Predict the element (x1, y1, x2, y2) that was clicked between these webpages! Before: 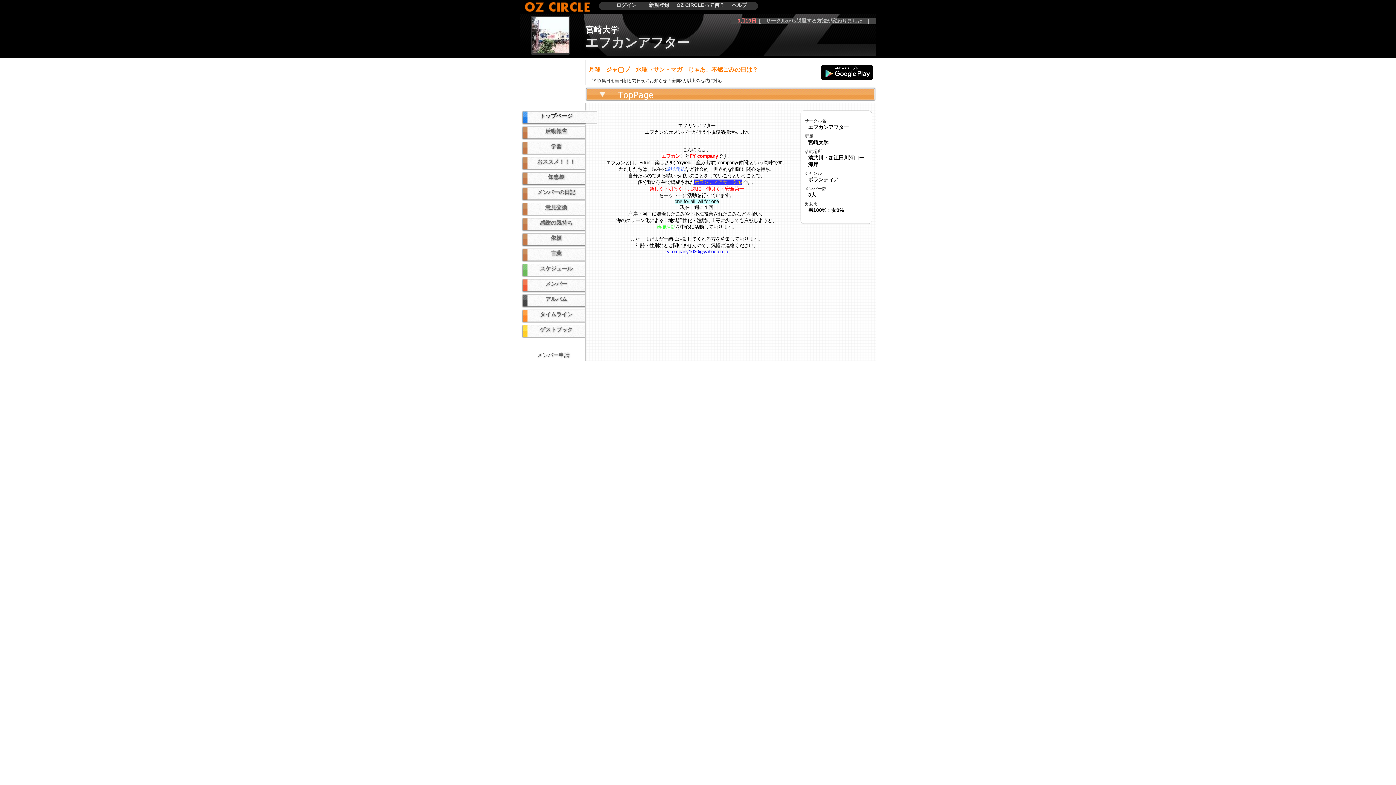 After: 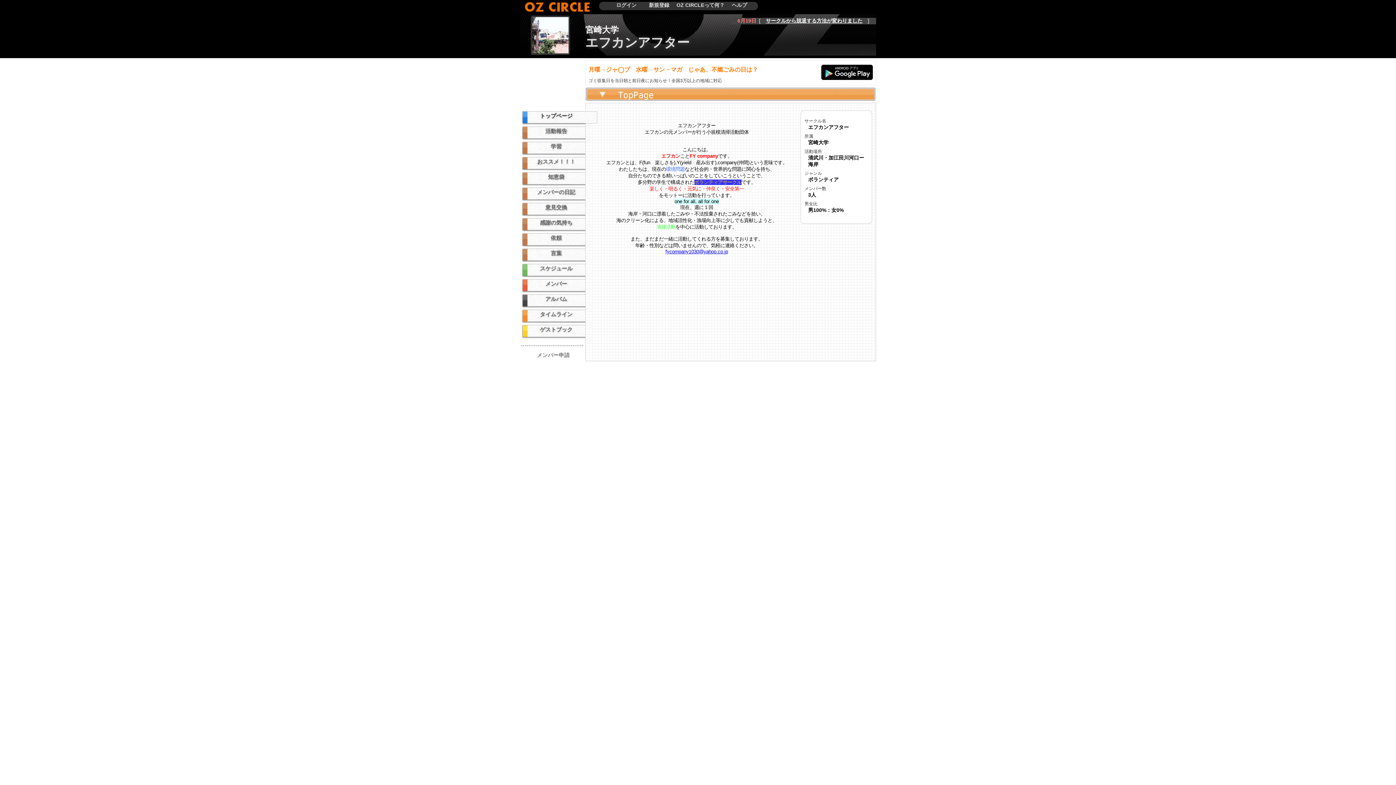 Action: bbox: (775, 17, 856, 23) label: サークル検索が簡単になりました。